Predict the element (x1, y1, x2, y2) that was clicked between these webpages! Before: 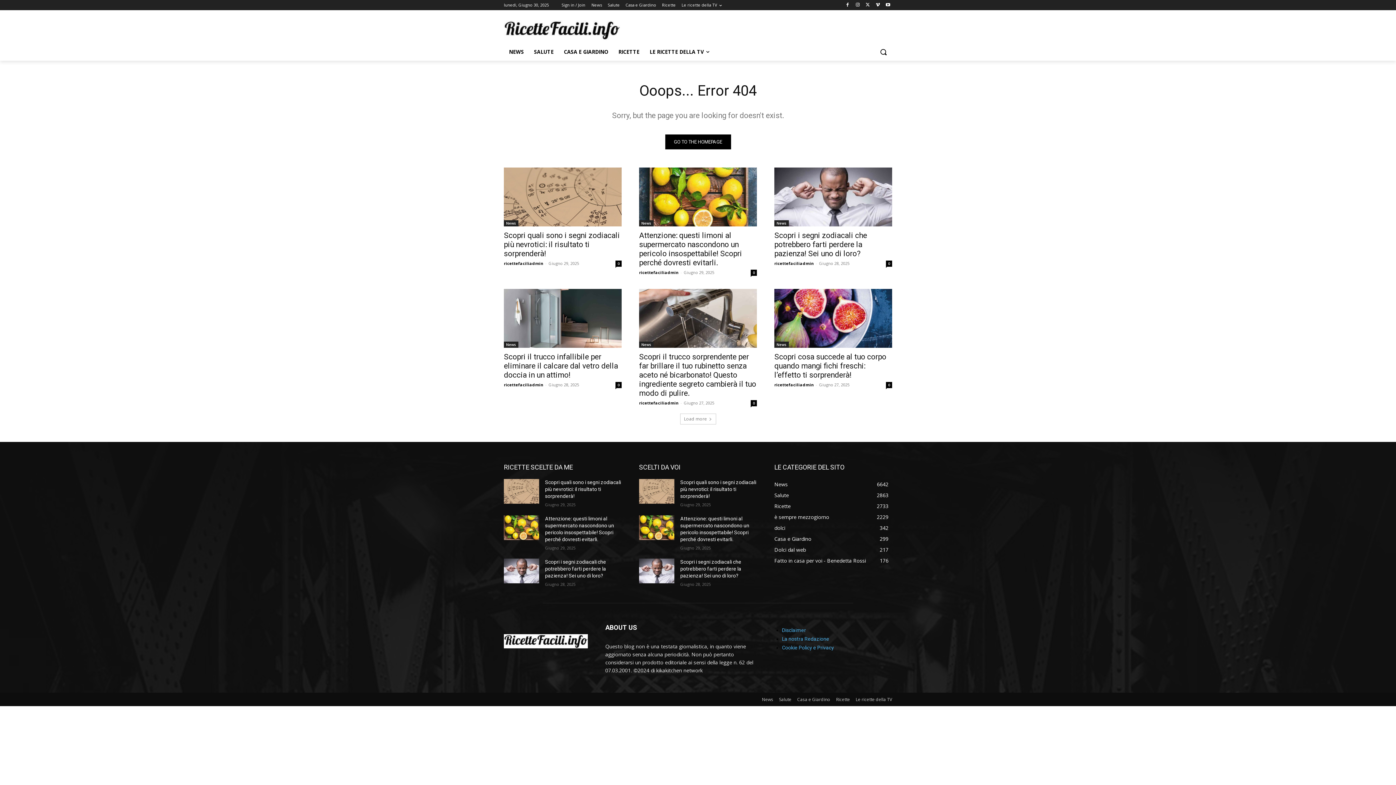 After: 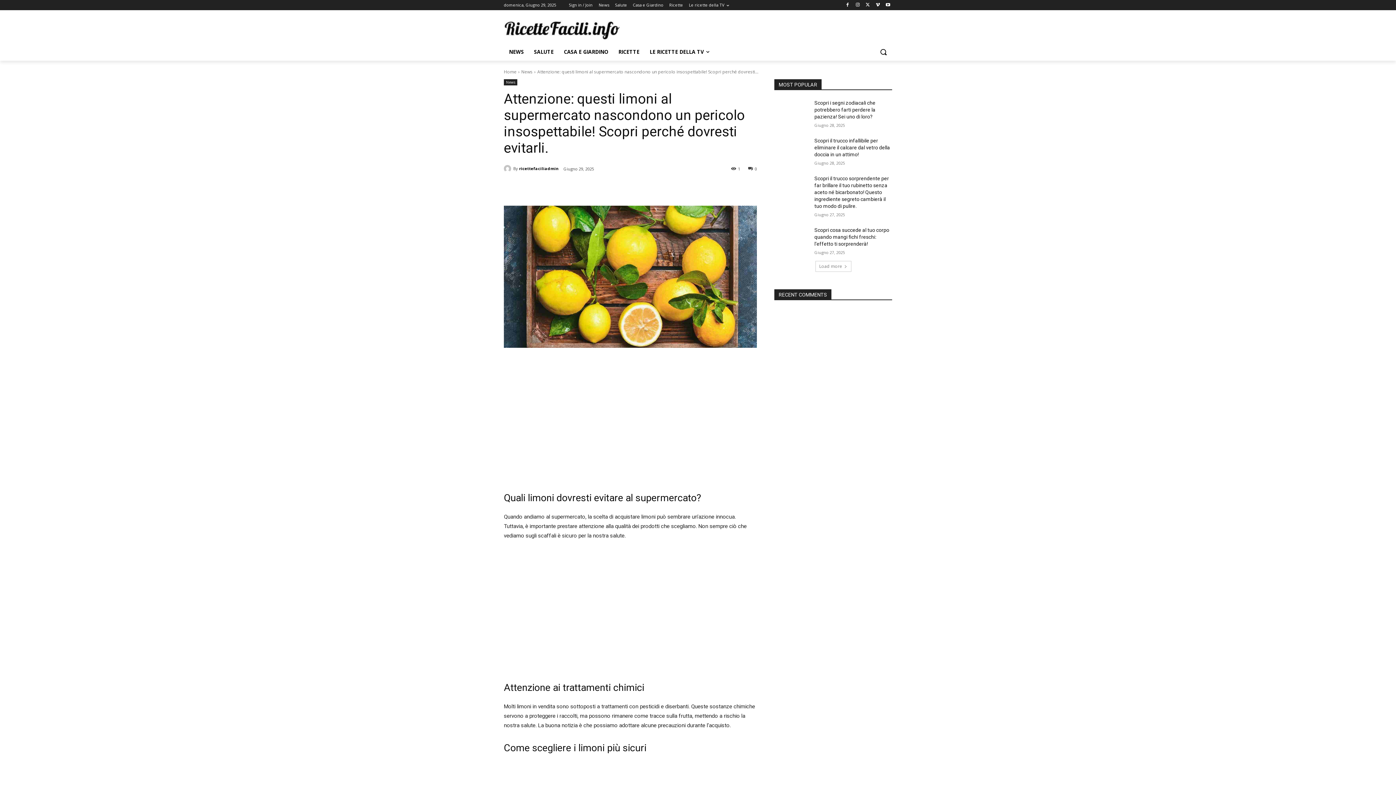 Action: bbox: (504, 515, 539, 540)